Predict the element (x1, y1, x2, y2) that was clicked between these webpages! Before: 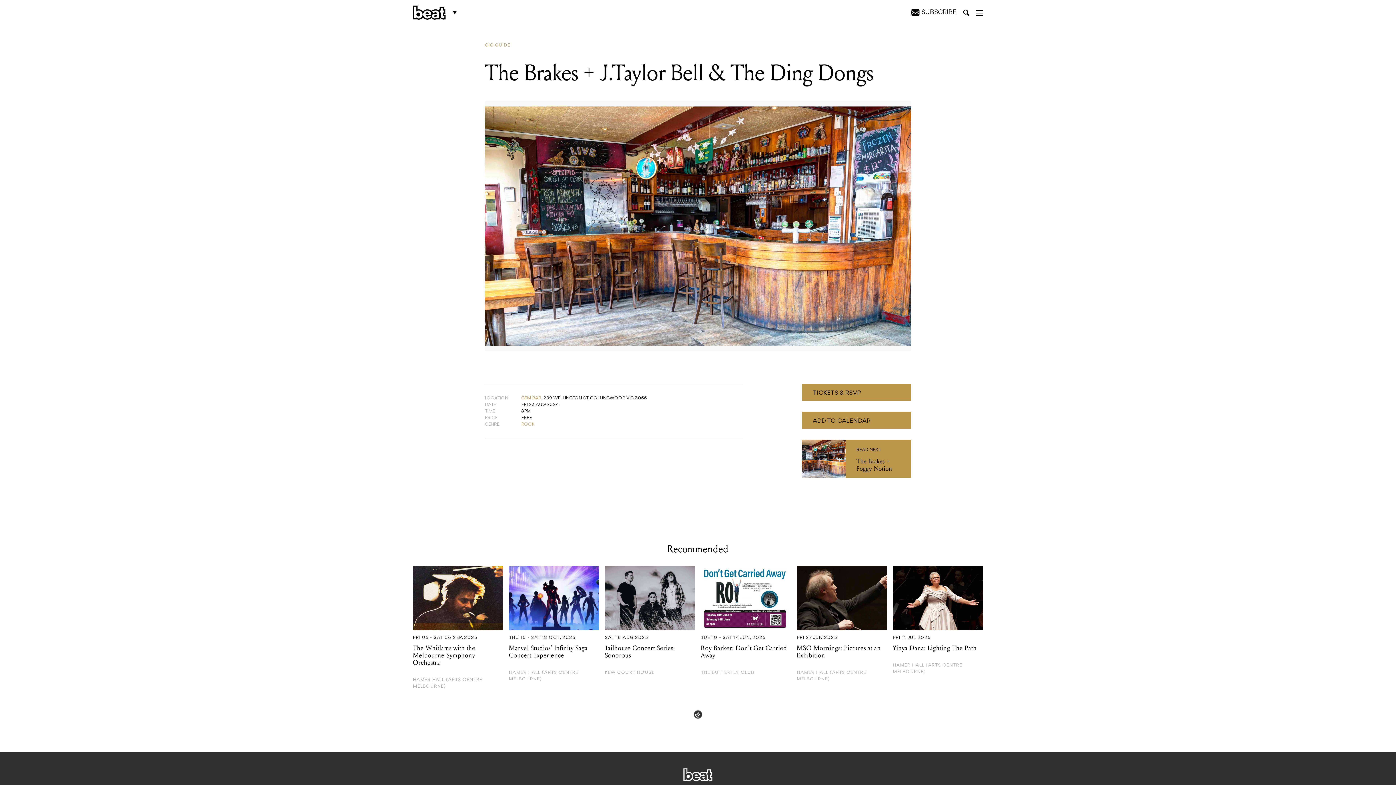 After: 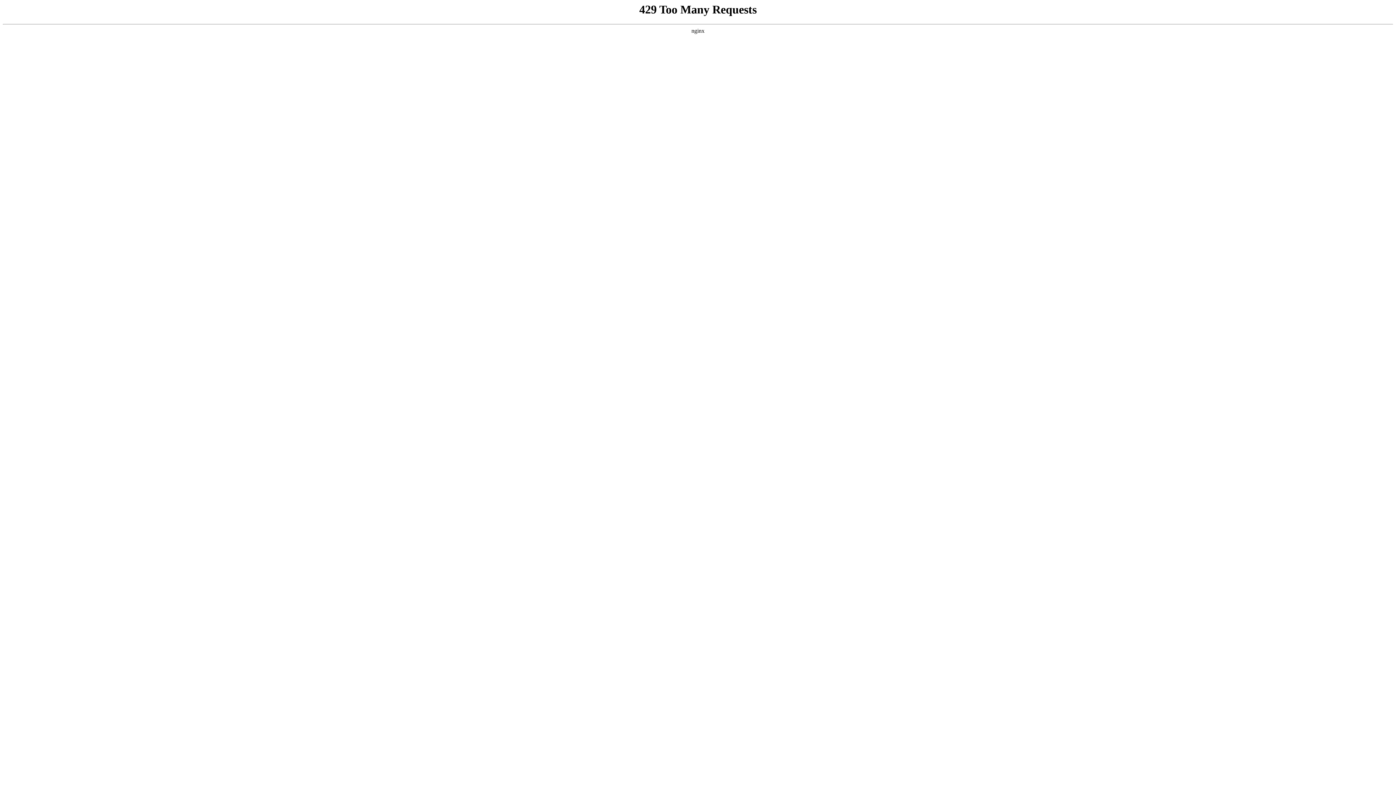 Action: bbox: (701, 566, 791, 630)